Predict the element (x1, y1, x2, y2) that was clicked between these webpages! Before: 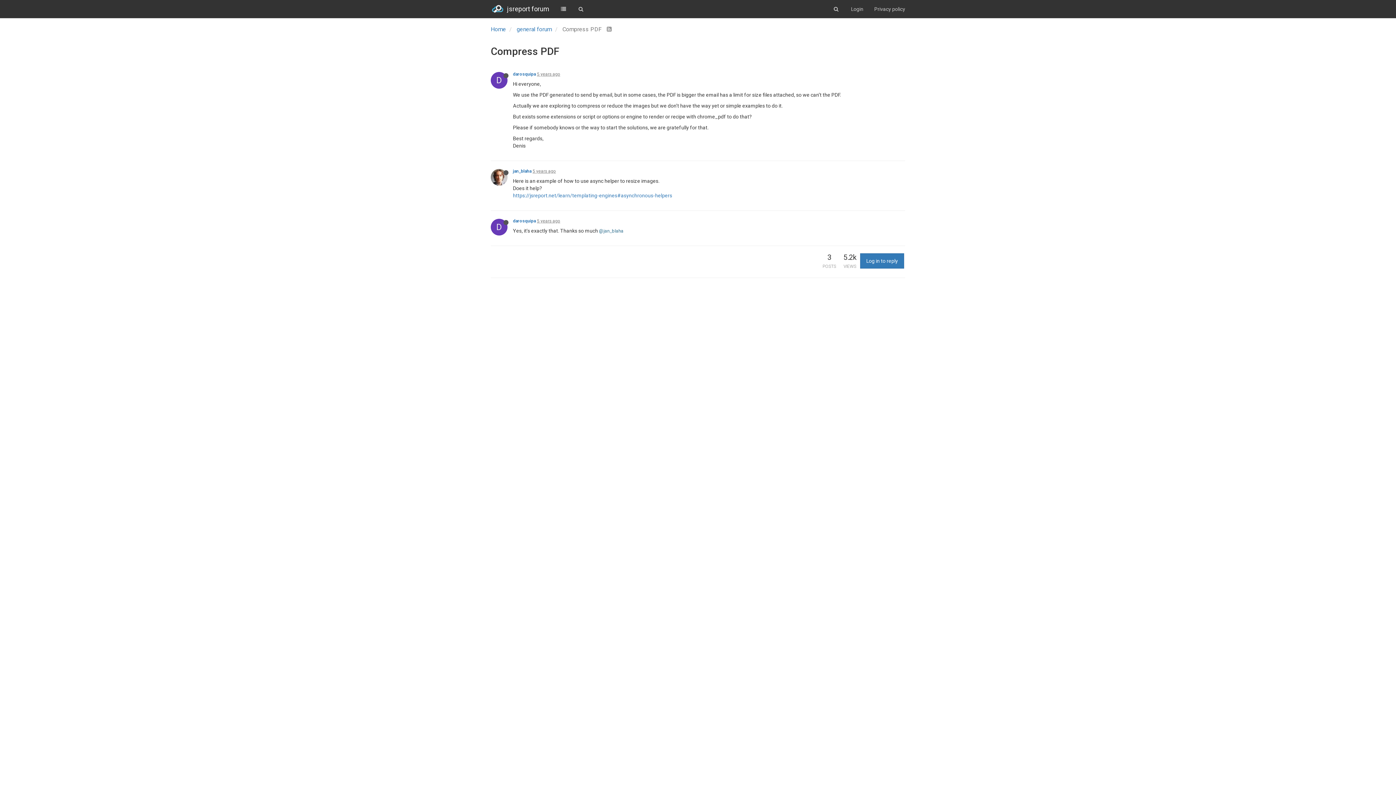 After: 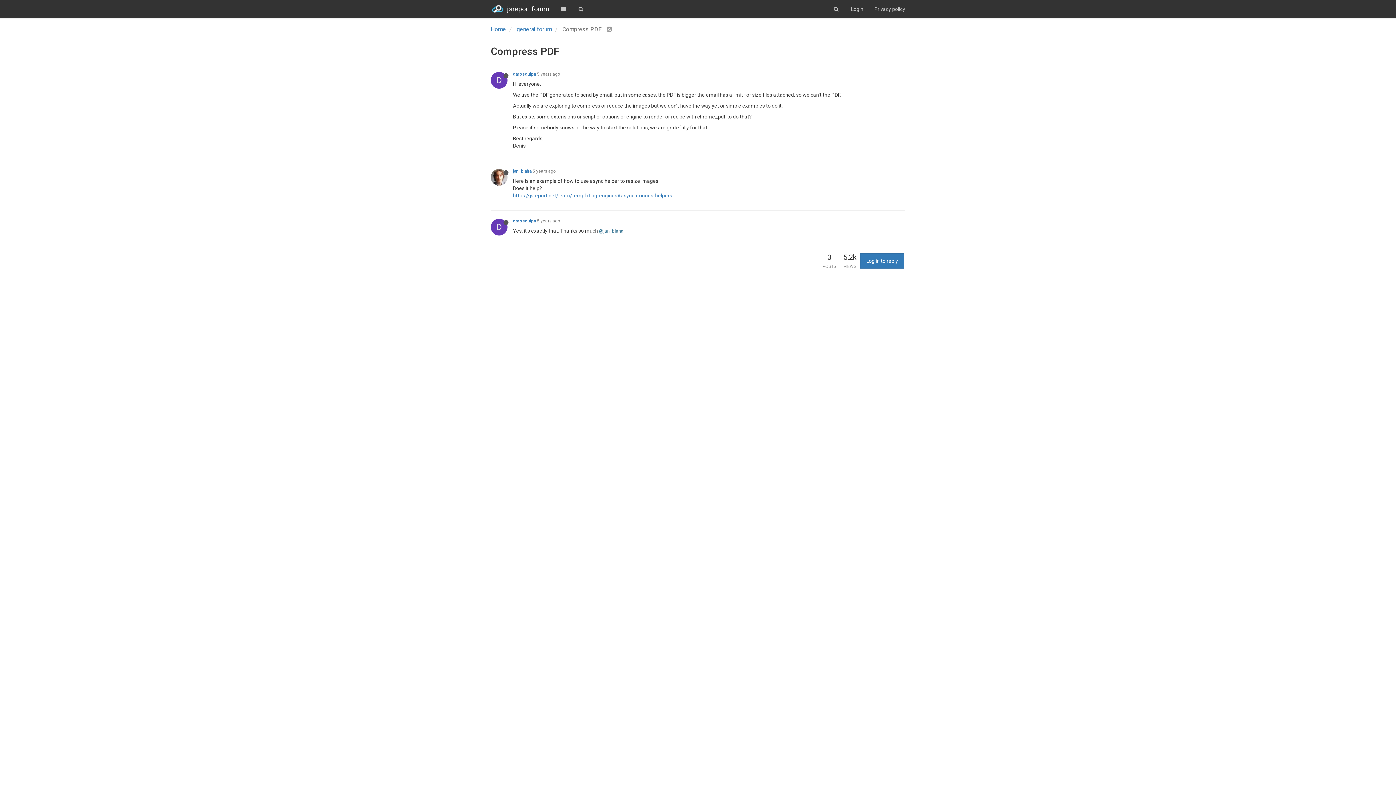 Action: label: 5 years ago bbox: (532, 168, 556, 173)